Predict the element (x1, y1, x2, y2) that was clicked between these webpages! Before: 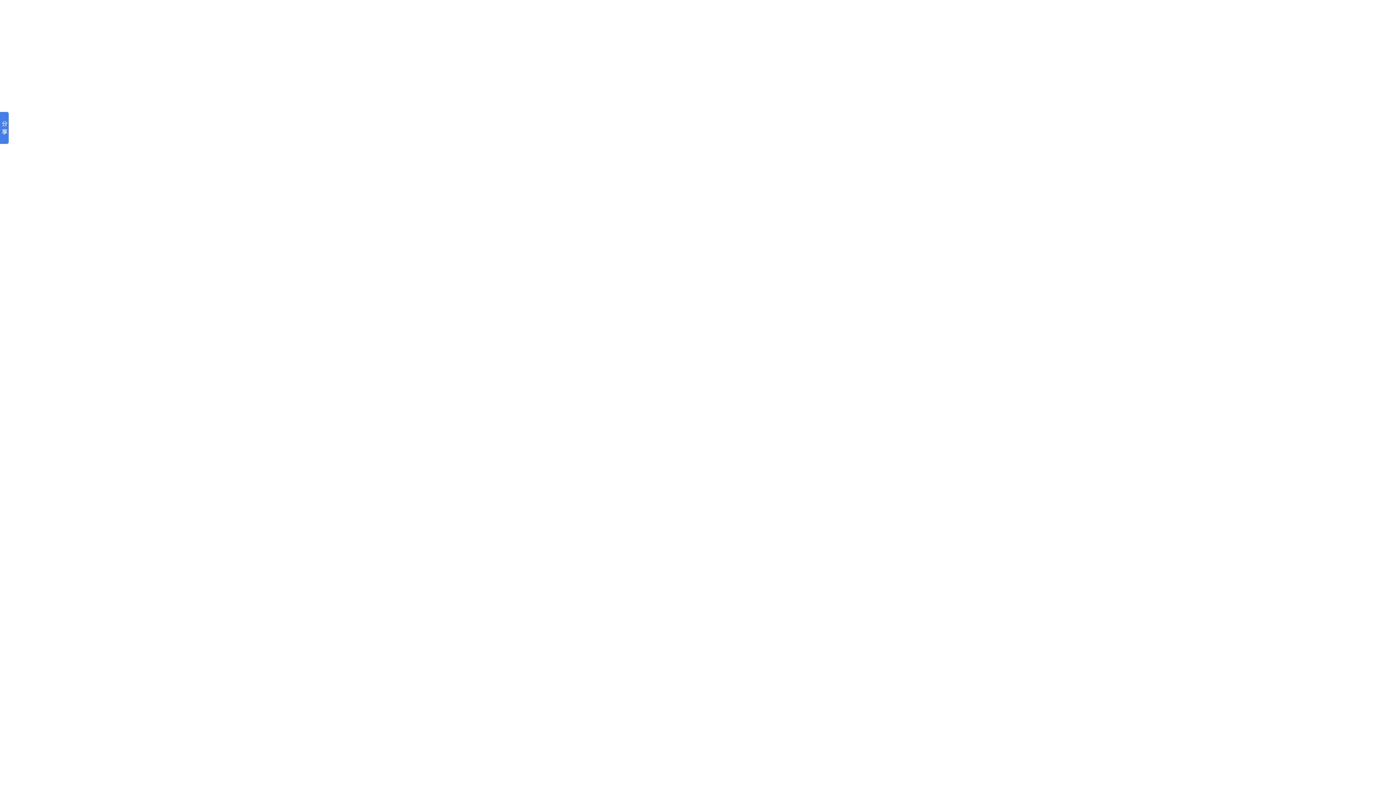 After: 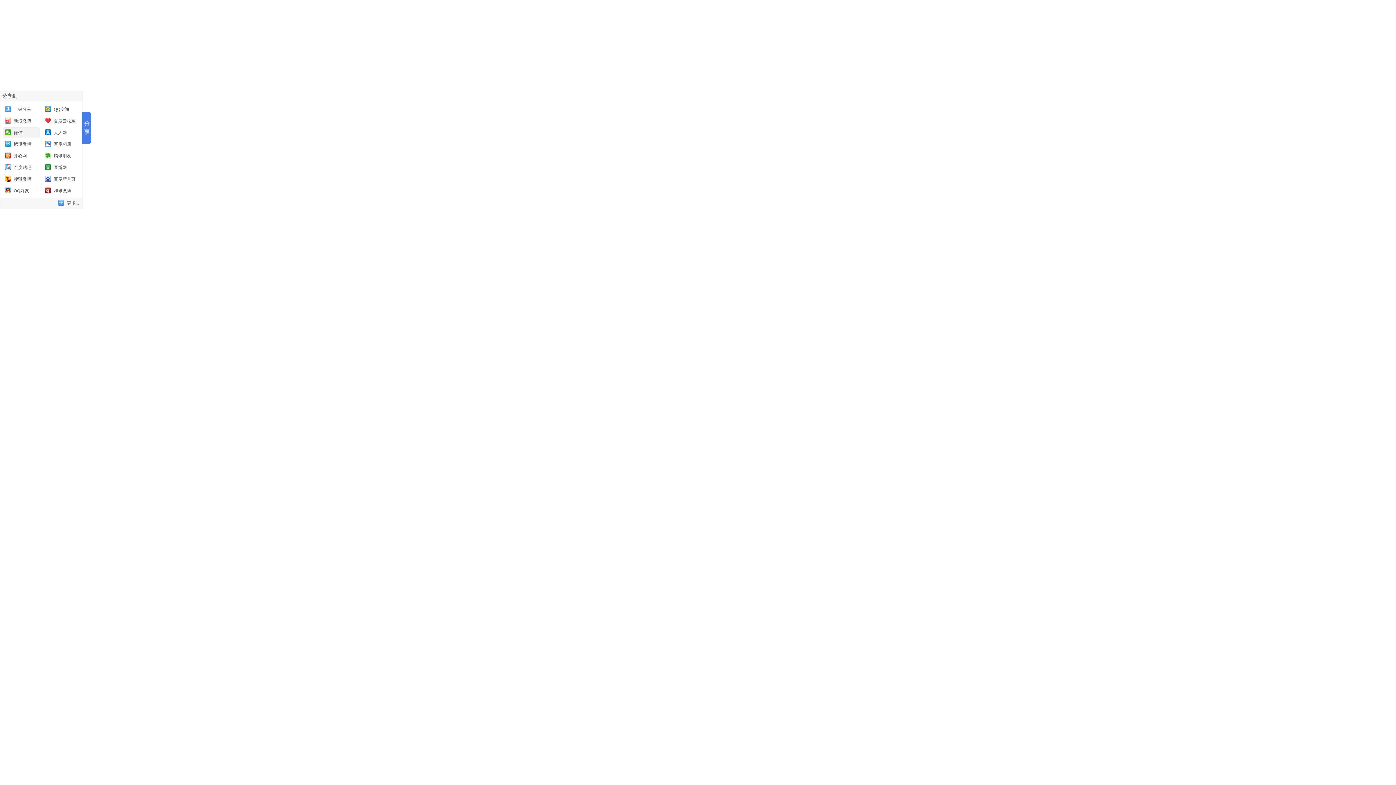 Action: bbox: (0, 112, 8, 144)